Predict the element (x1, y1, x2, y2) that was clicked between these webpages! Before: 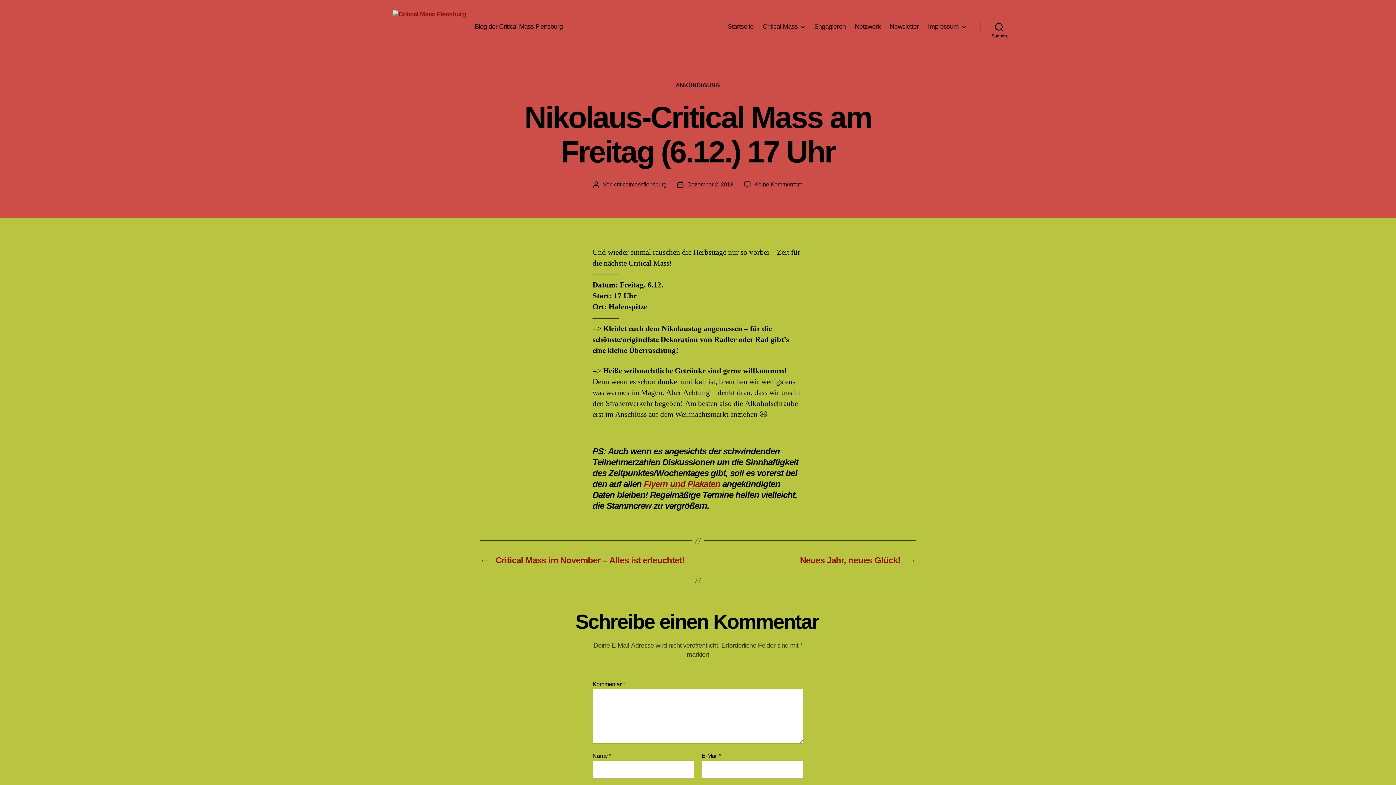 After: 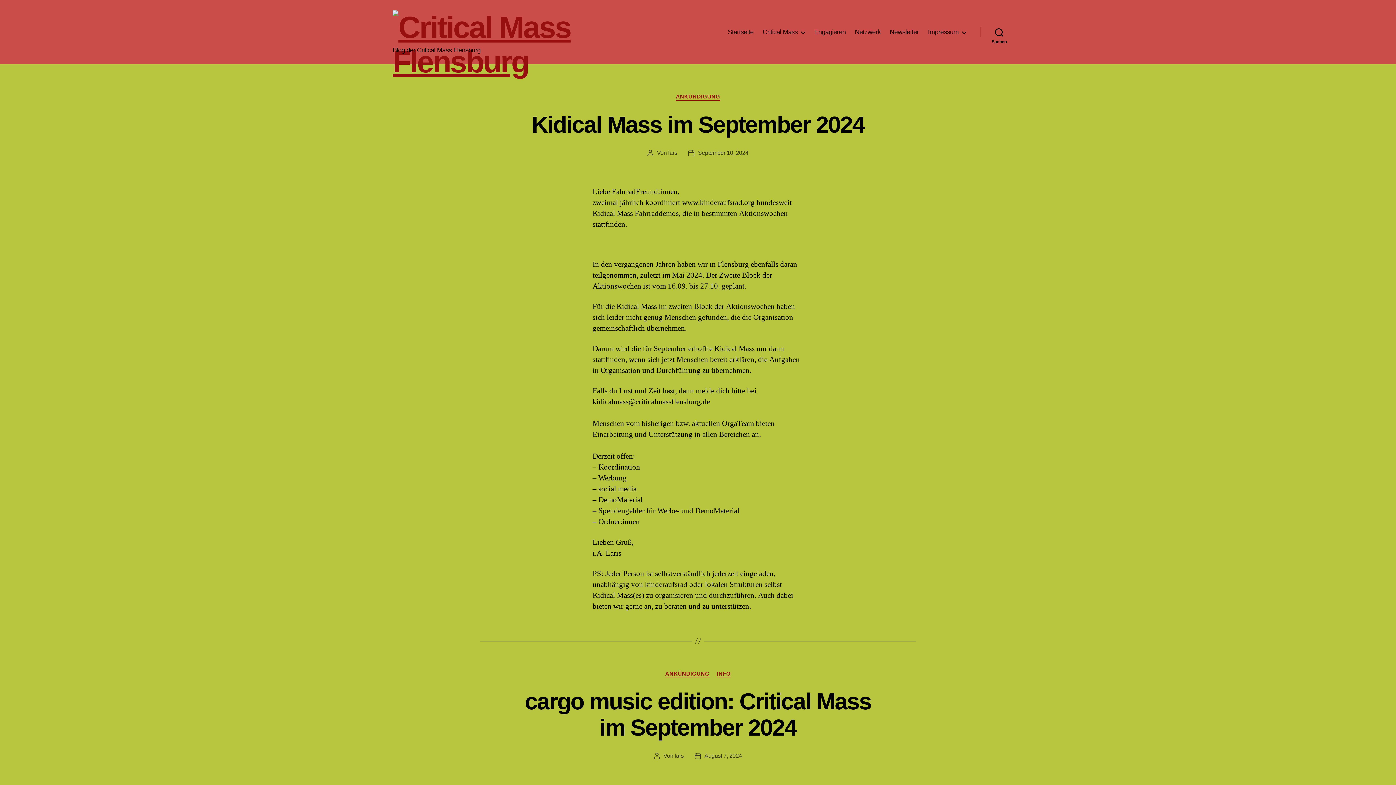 Action: bbox: (392, 10, 466, 42)